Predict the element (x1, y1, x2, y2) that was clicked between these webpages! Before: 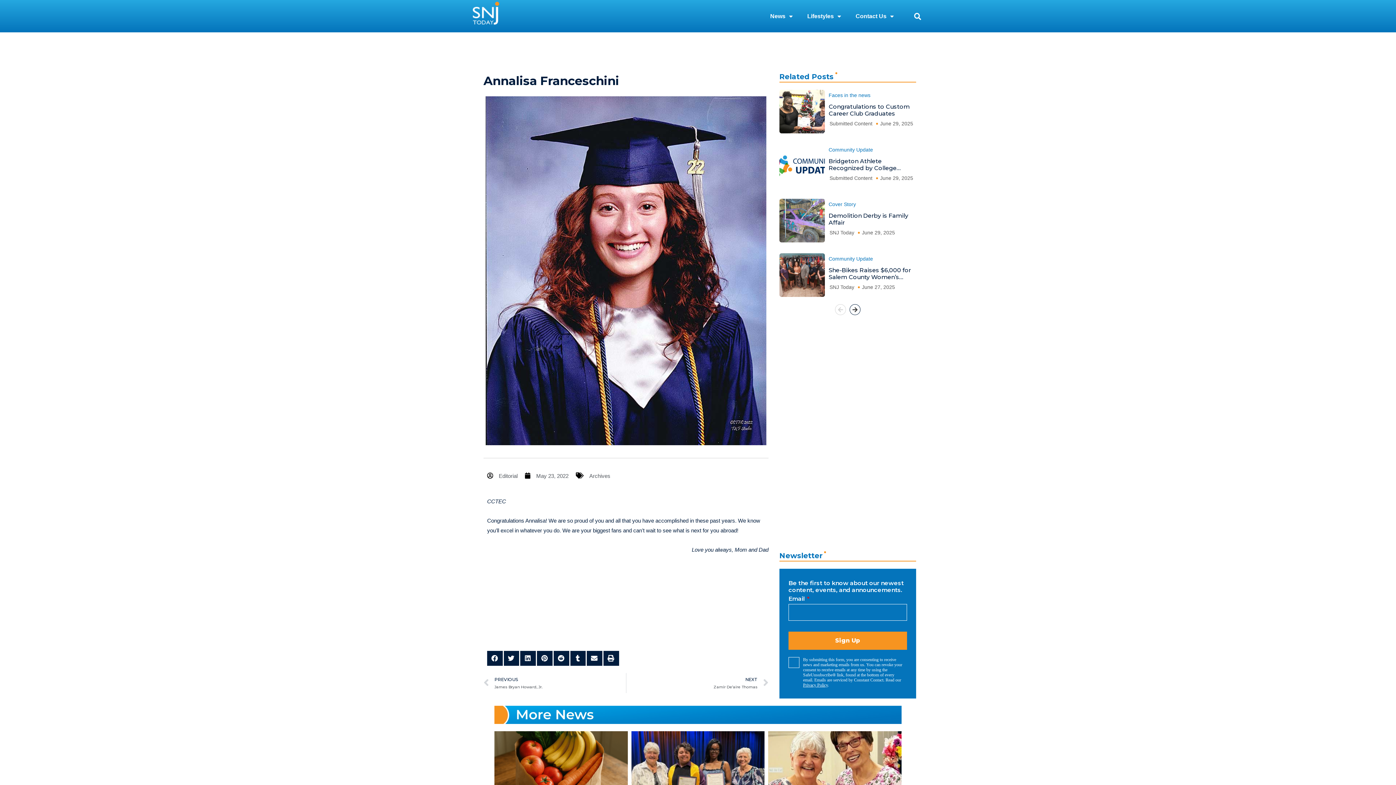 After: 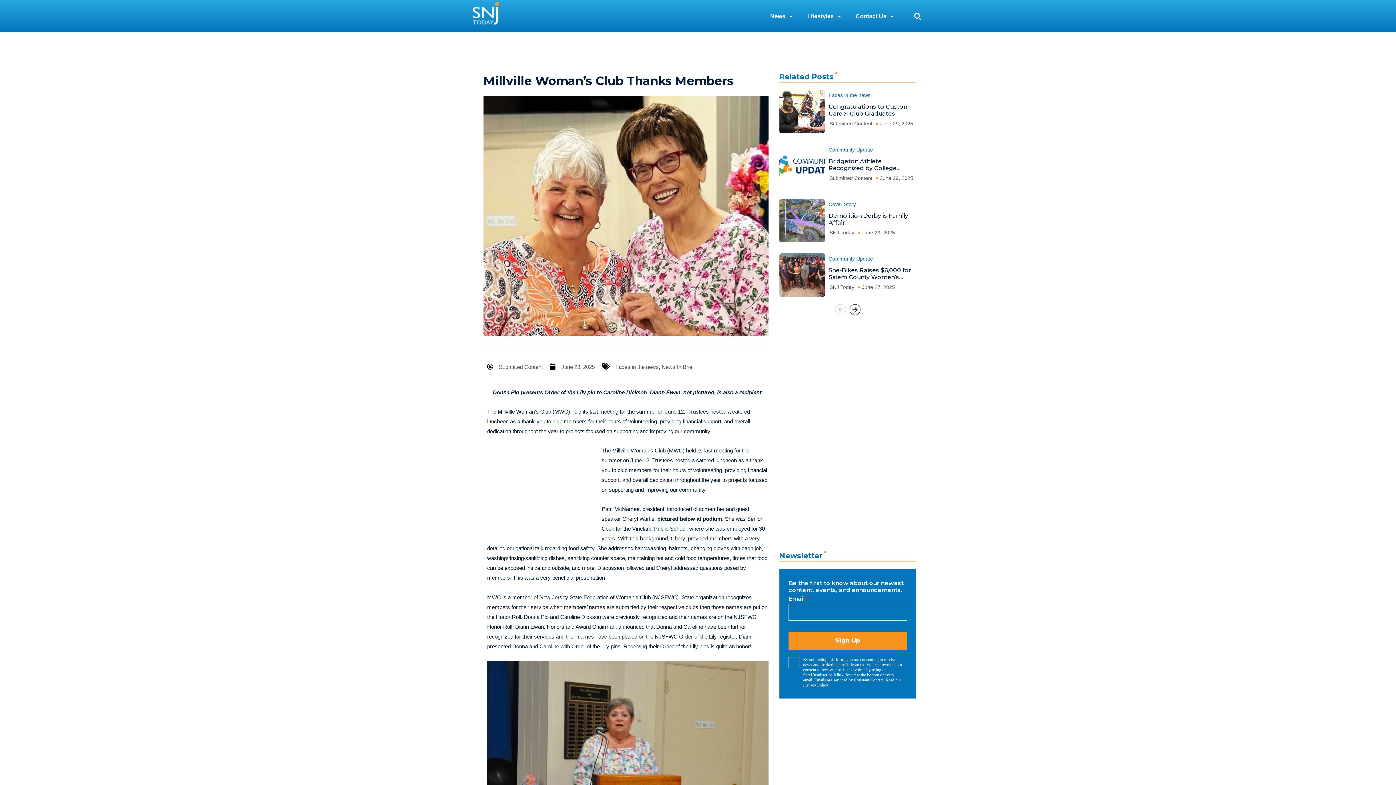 Action: bbox: (768, 731, 901, 805)